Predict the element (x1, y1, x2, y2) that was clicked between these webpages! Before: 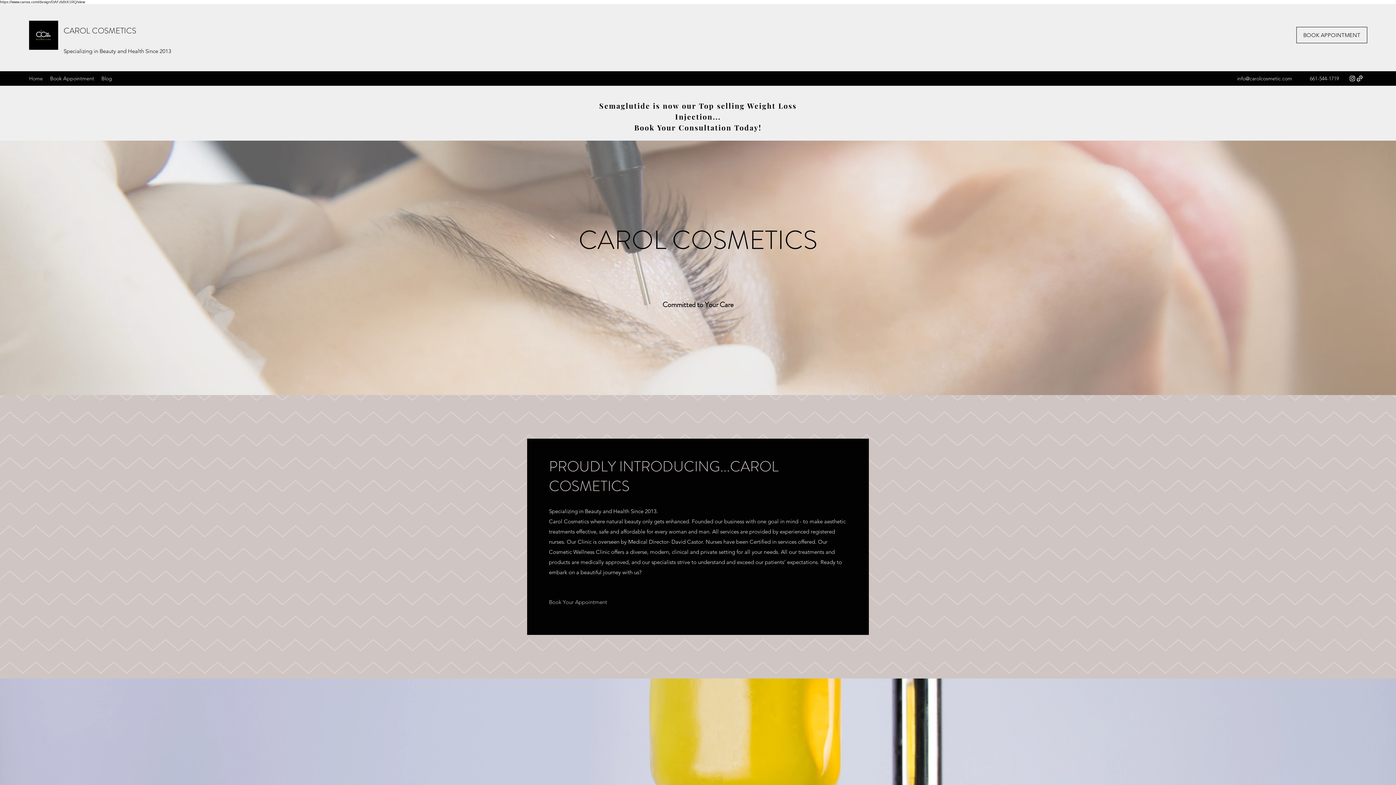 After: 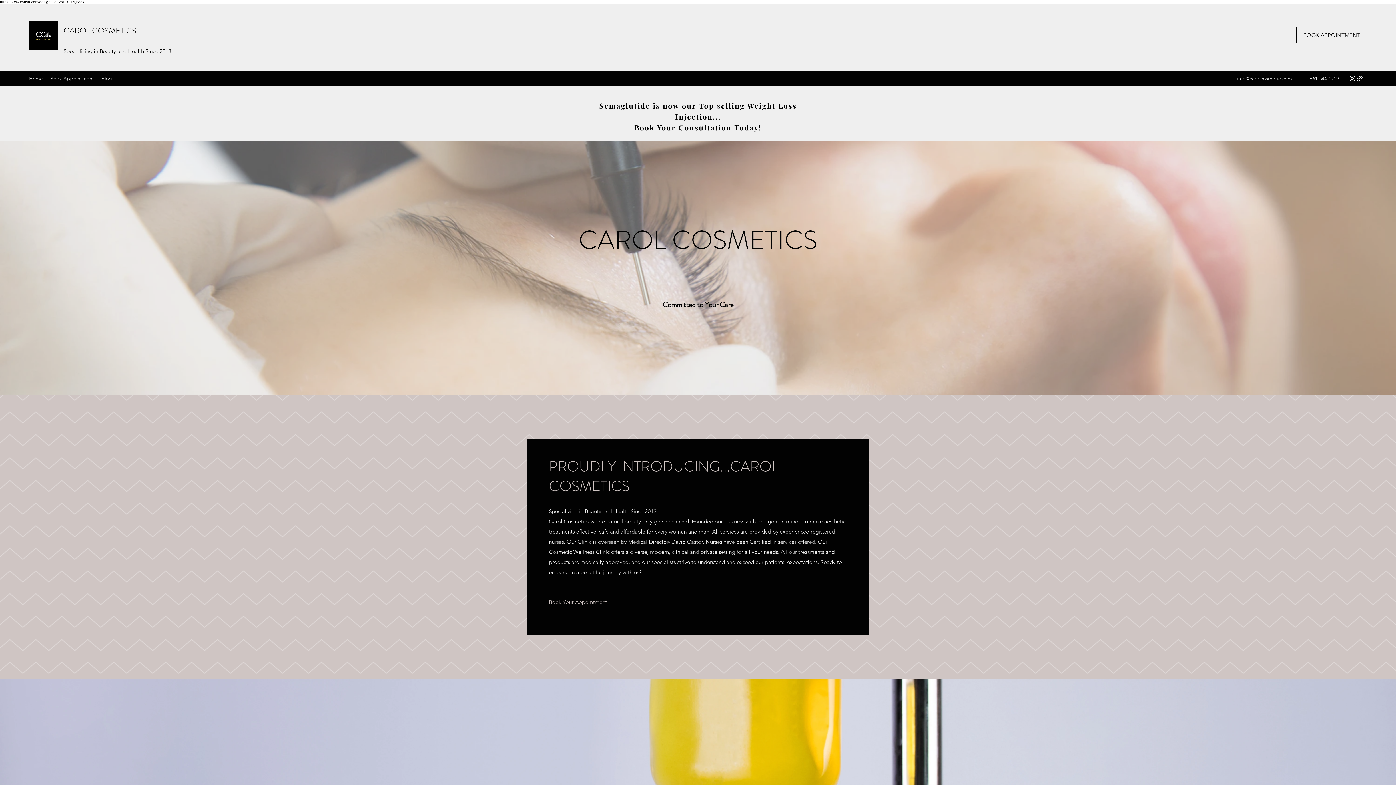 Action: label: info@carolcosmetic.com bbox: (1237, 75, 1292, 81)